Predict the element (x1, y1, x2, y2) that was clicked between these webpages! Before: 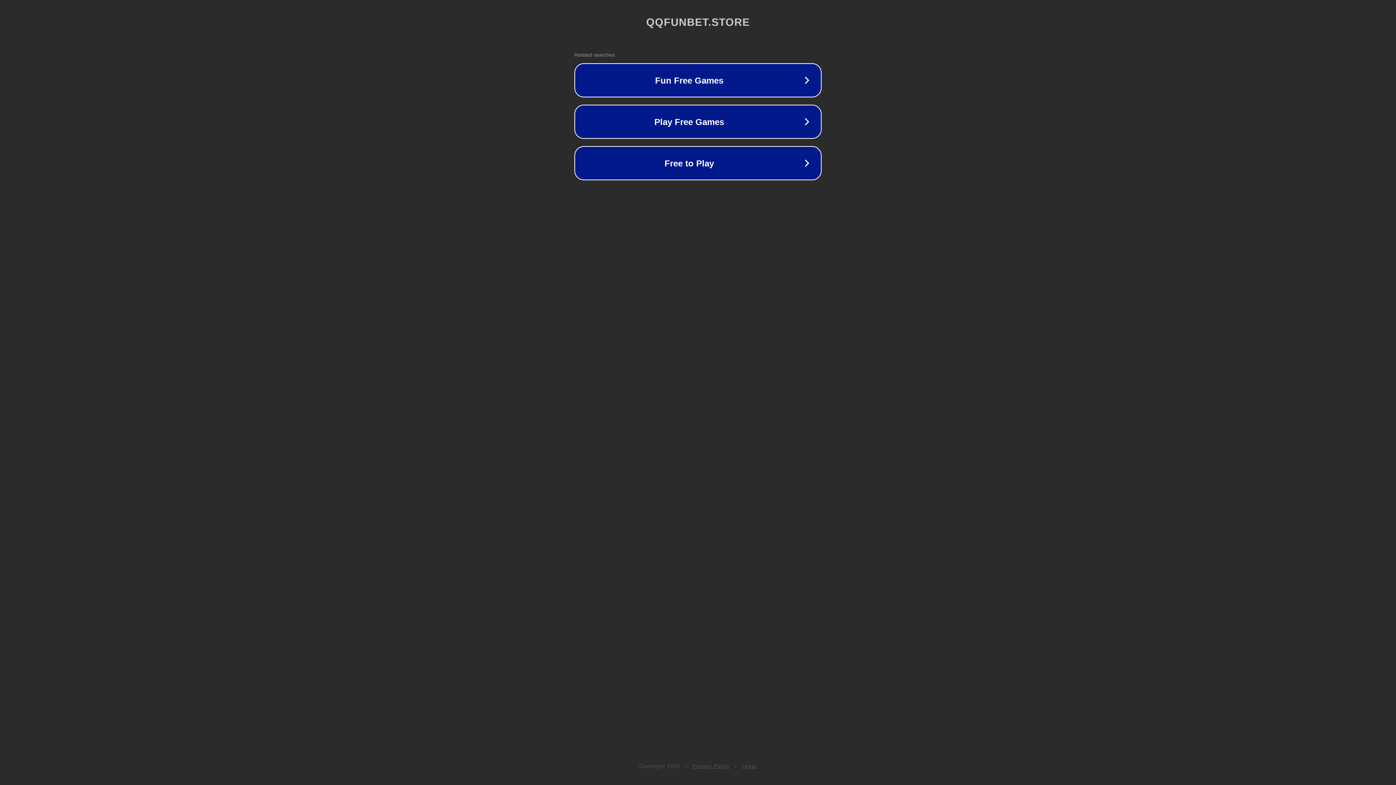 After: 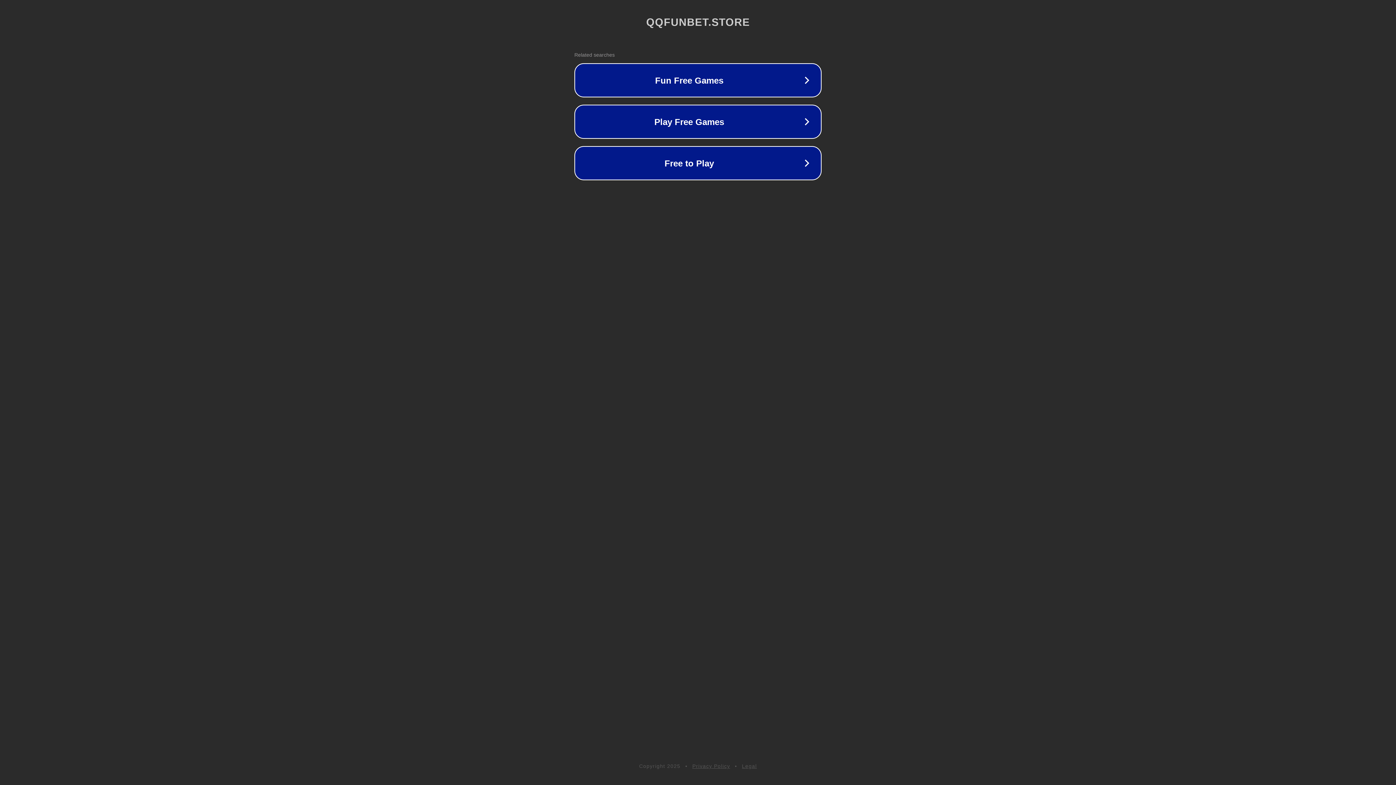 Action: bbox: (742, 763, 757, 769) label: Legal